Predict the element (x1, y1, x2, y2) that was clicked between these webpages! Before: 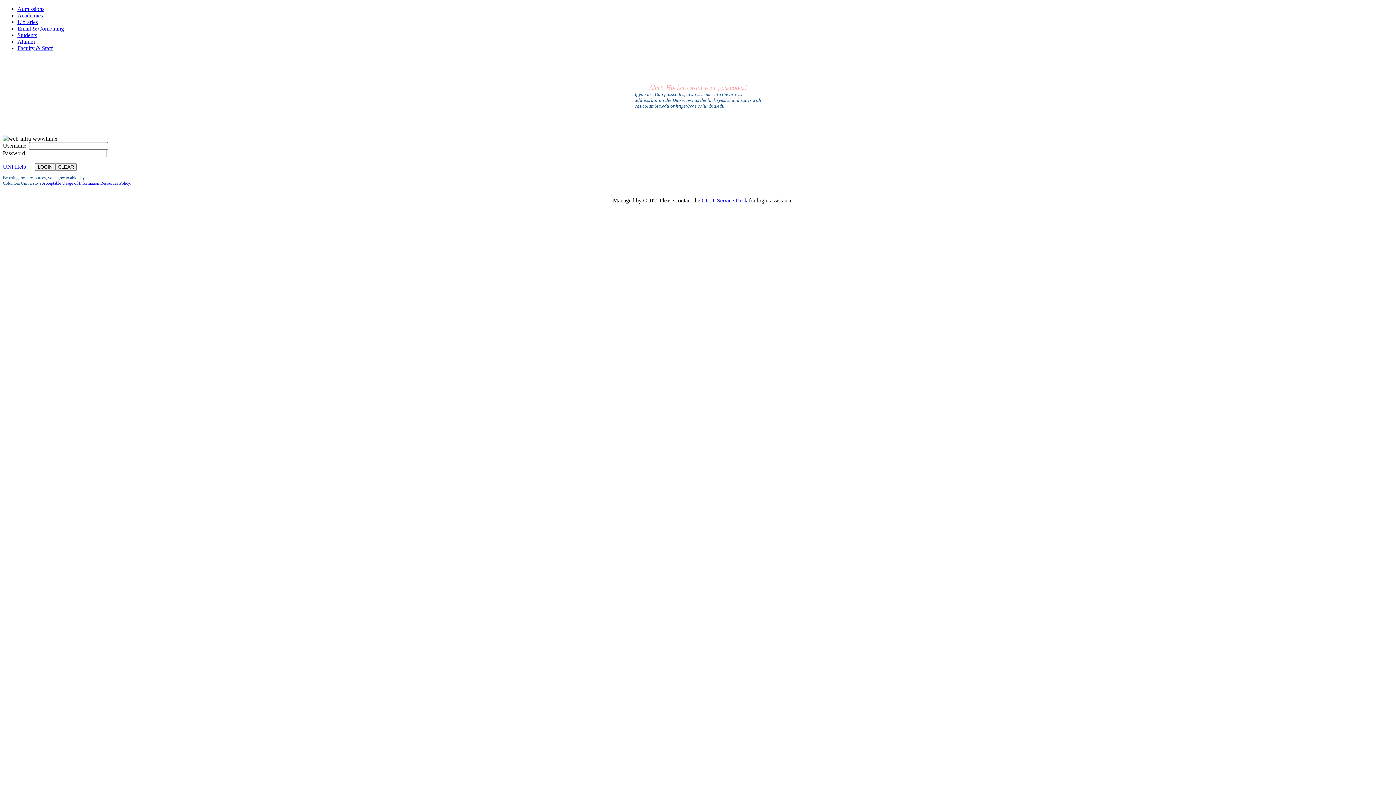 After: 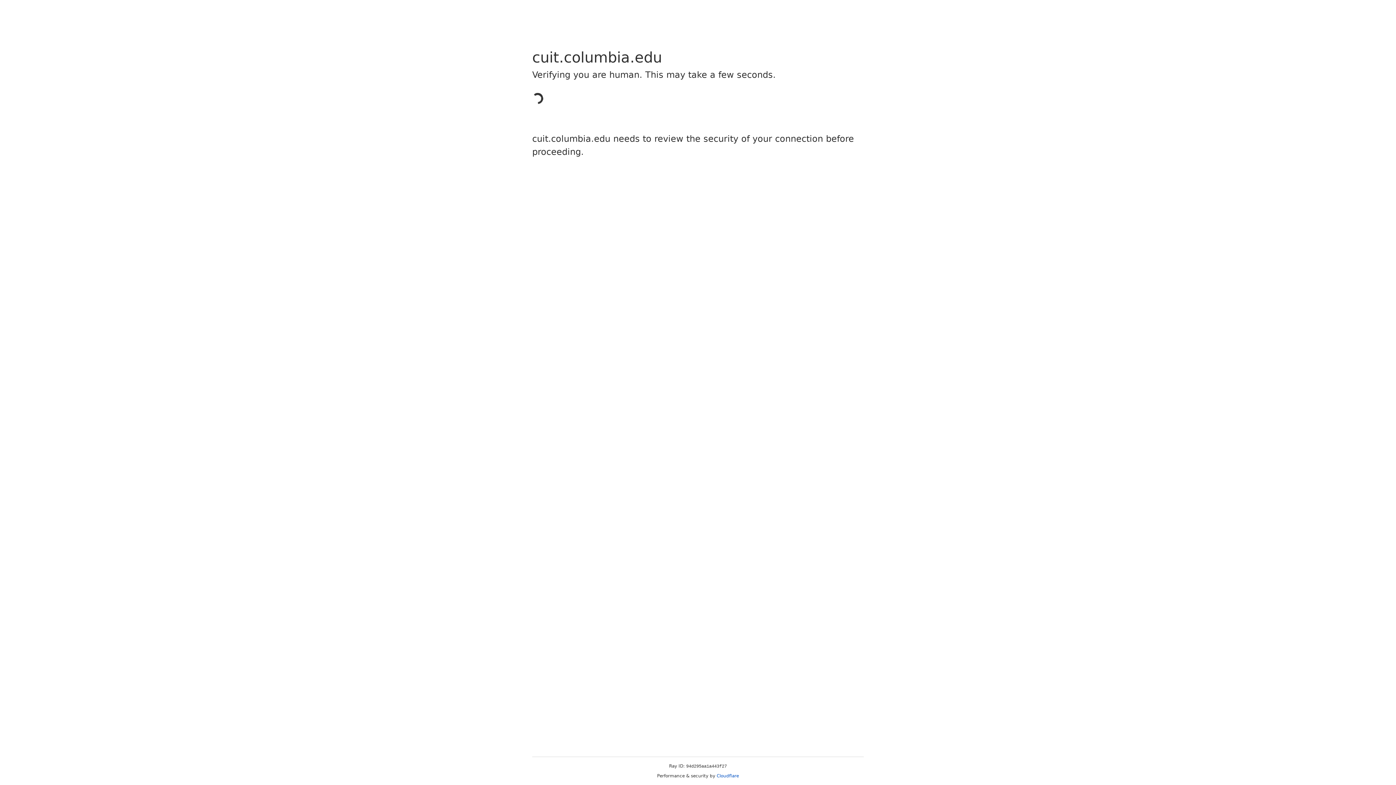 Action: label: CUIT Service Desk bbox: (701, 197, 747, 203)